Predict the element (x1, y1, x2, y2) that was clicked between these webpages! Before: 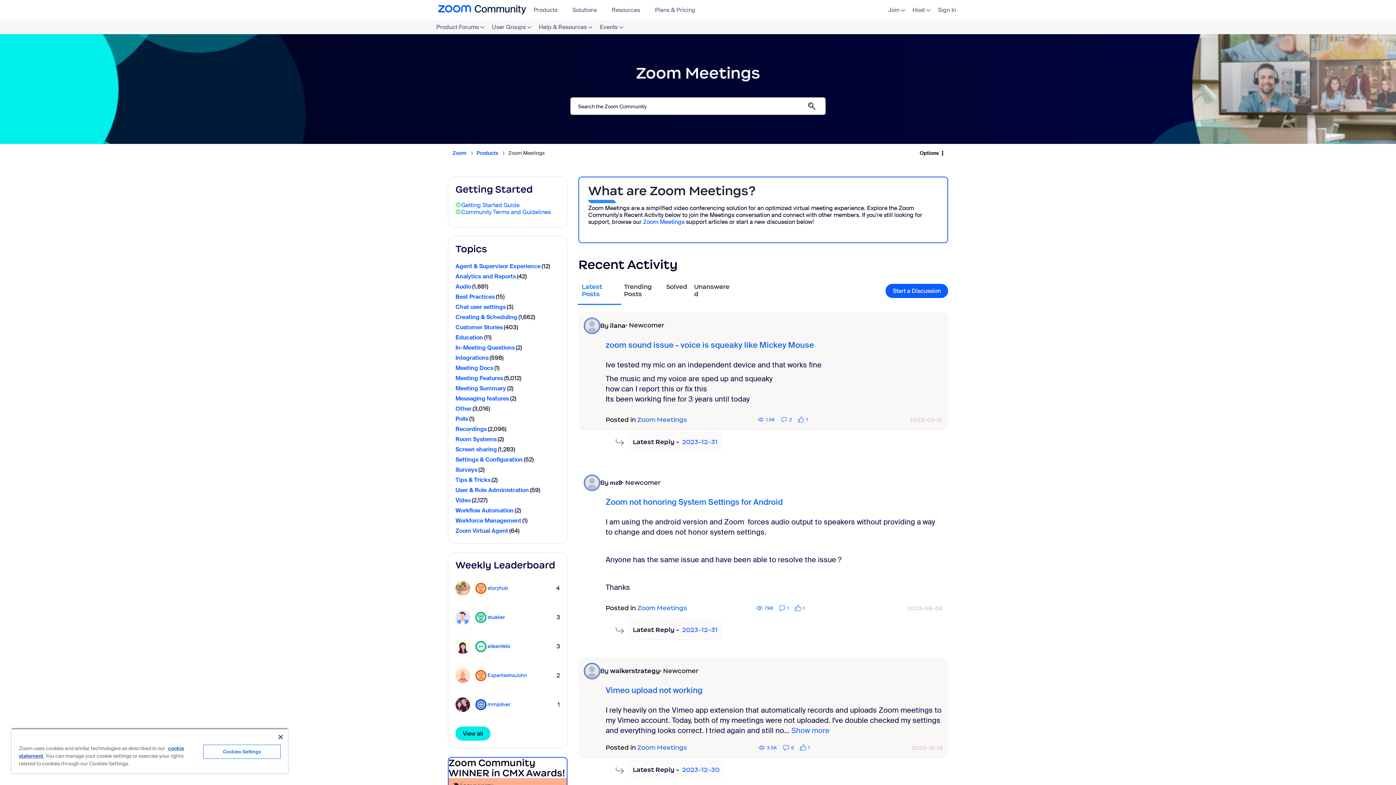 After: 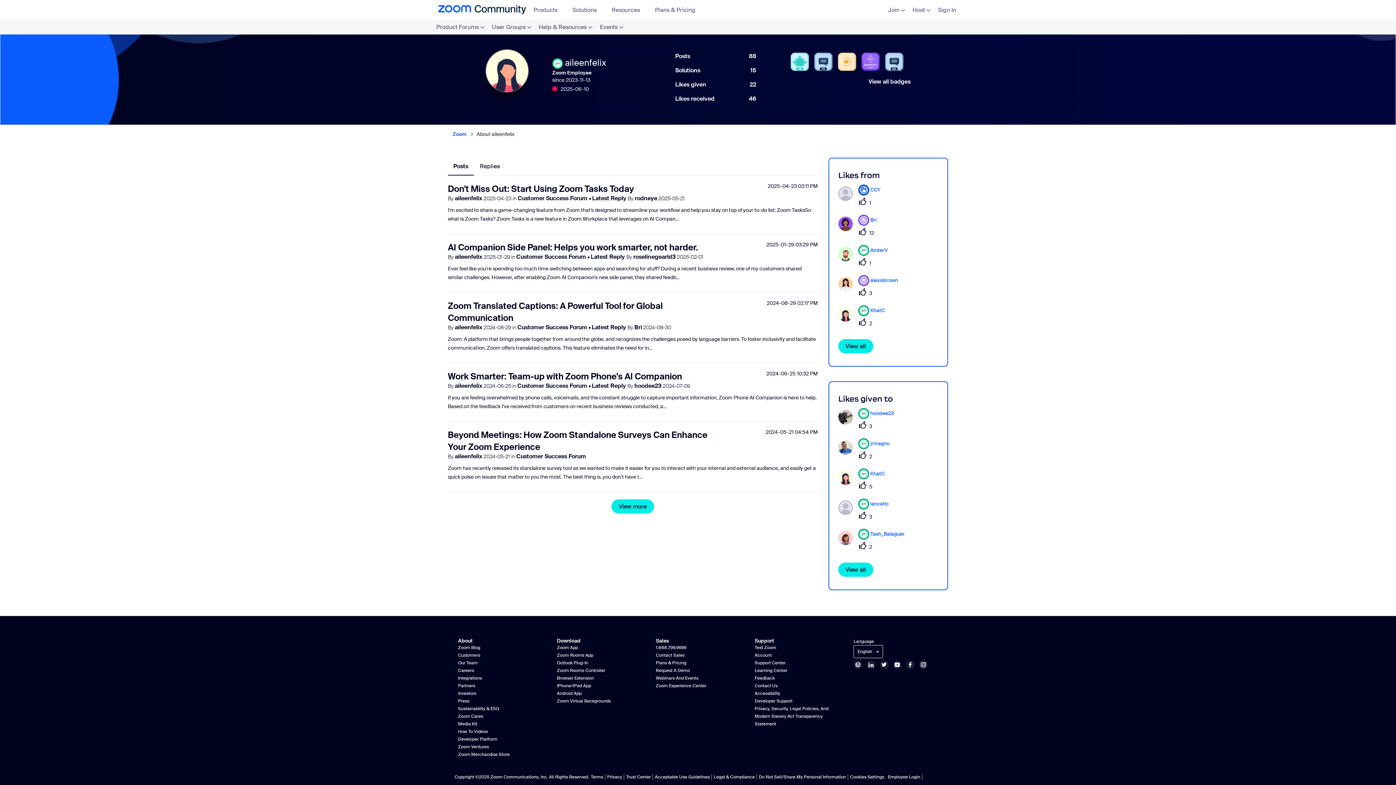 Action: label: 	
 aileenfelix bbox: (455, 639, 516, 654)